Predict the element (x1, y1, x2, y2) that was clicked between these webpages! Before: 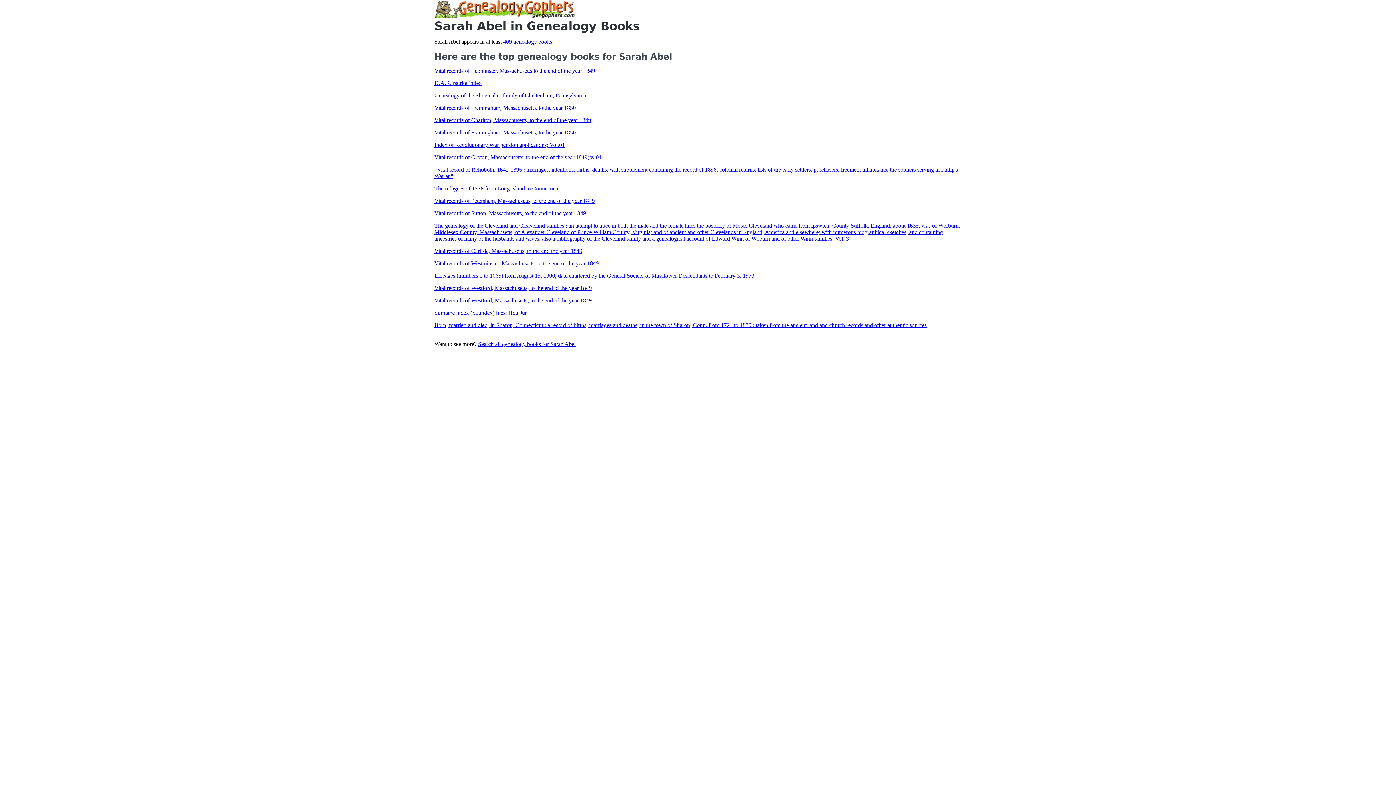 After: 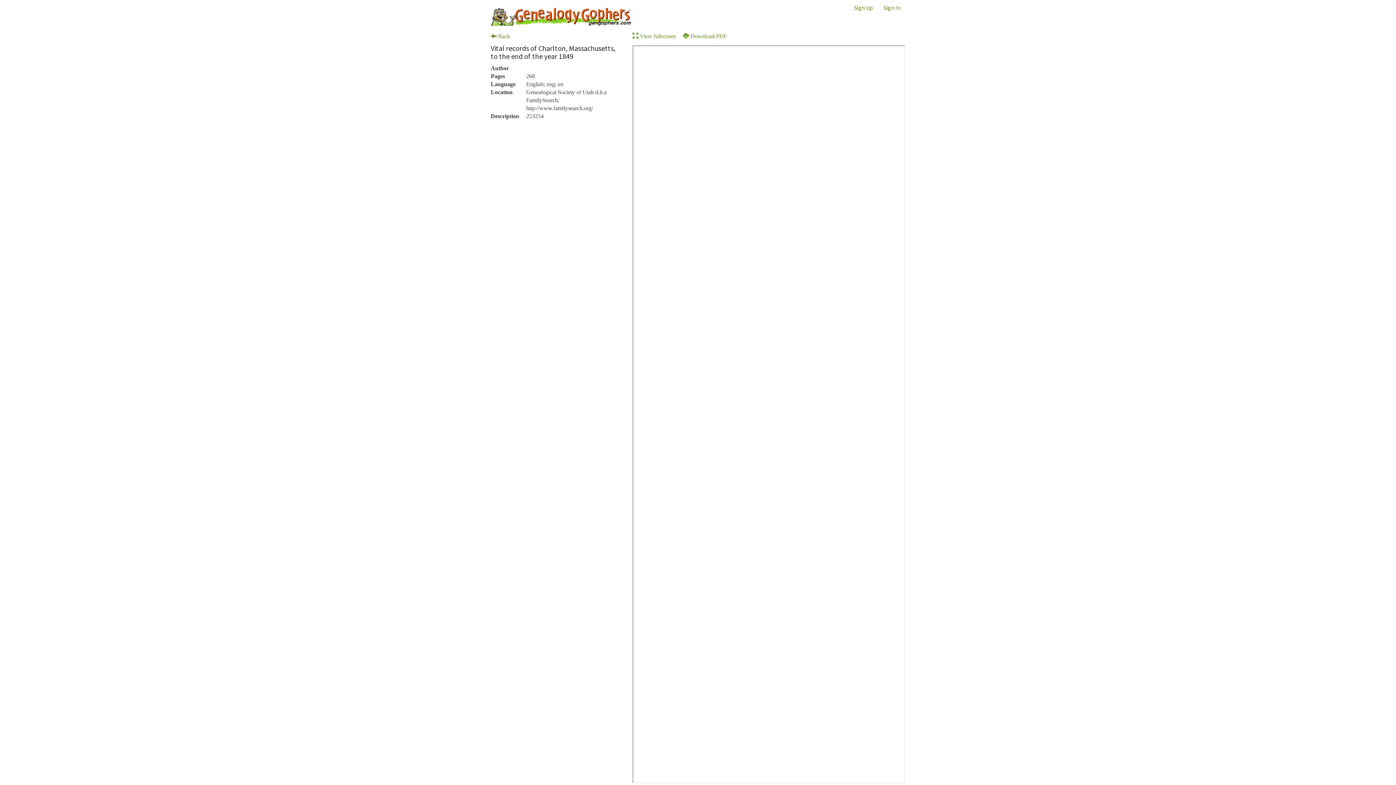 Action: bbox: (434, 117, 591, 123) label: Vital records of Charlton, Massachusetts, to the end of the year 1849